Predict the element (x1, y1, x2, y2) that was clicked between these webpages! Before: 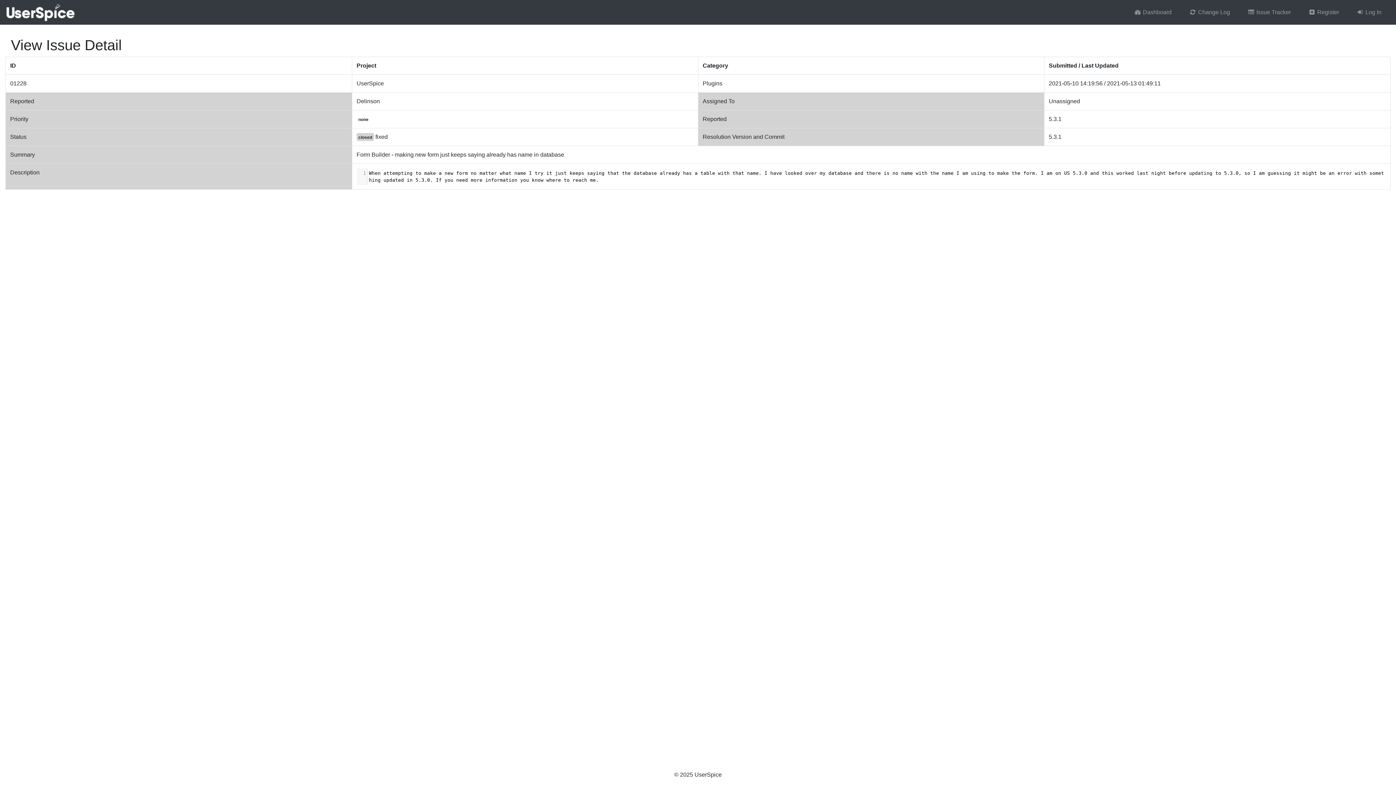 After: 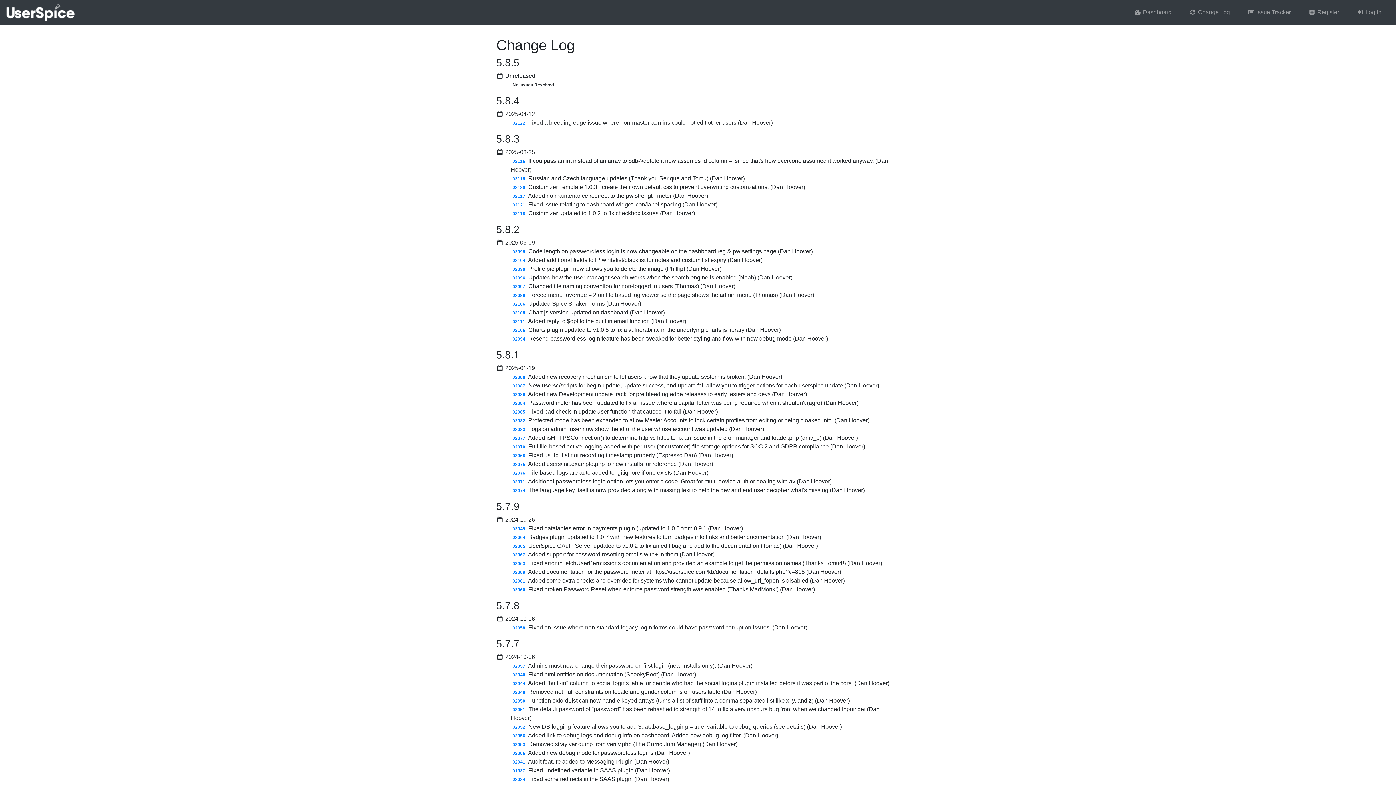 Action: label:  Change Log bbox: (1183, 5, 1236, 19)